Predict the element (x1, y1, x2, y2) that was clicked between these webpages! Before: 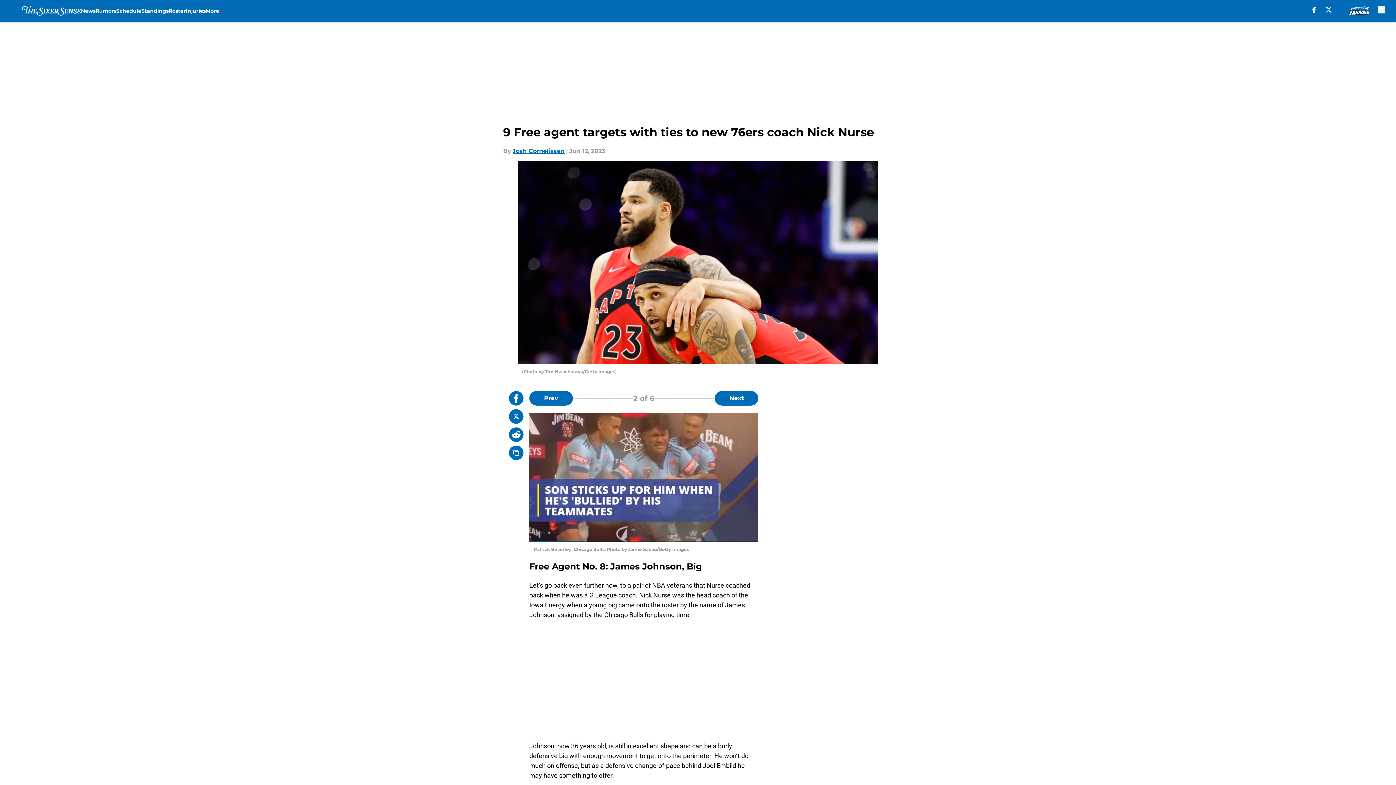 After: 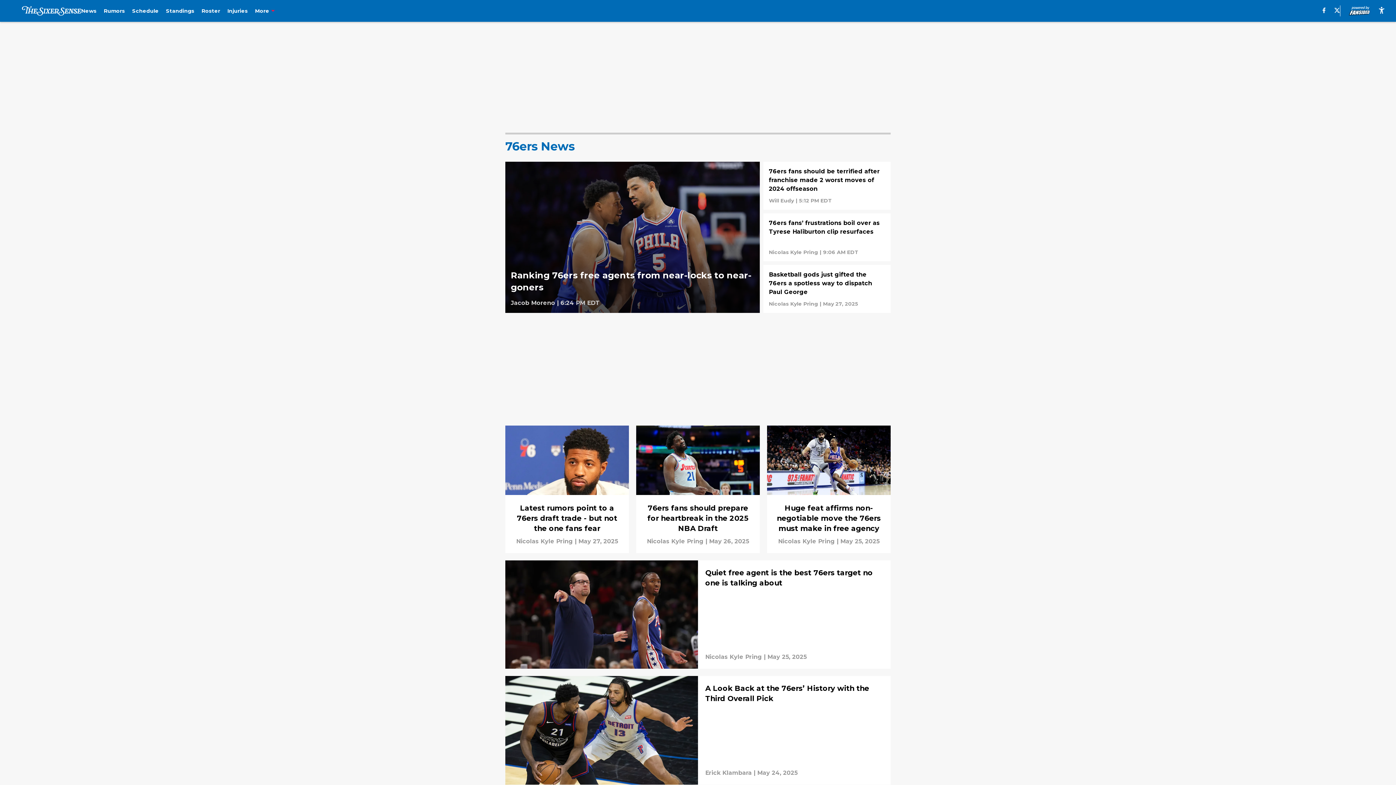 Action: label: News bbox: (81, 0, 95, 21)